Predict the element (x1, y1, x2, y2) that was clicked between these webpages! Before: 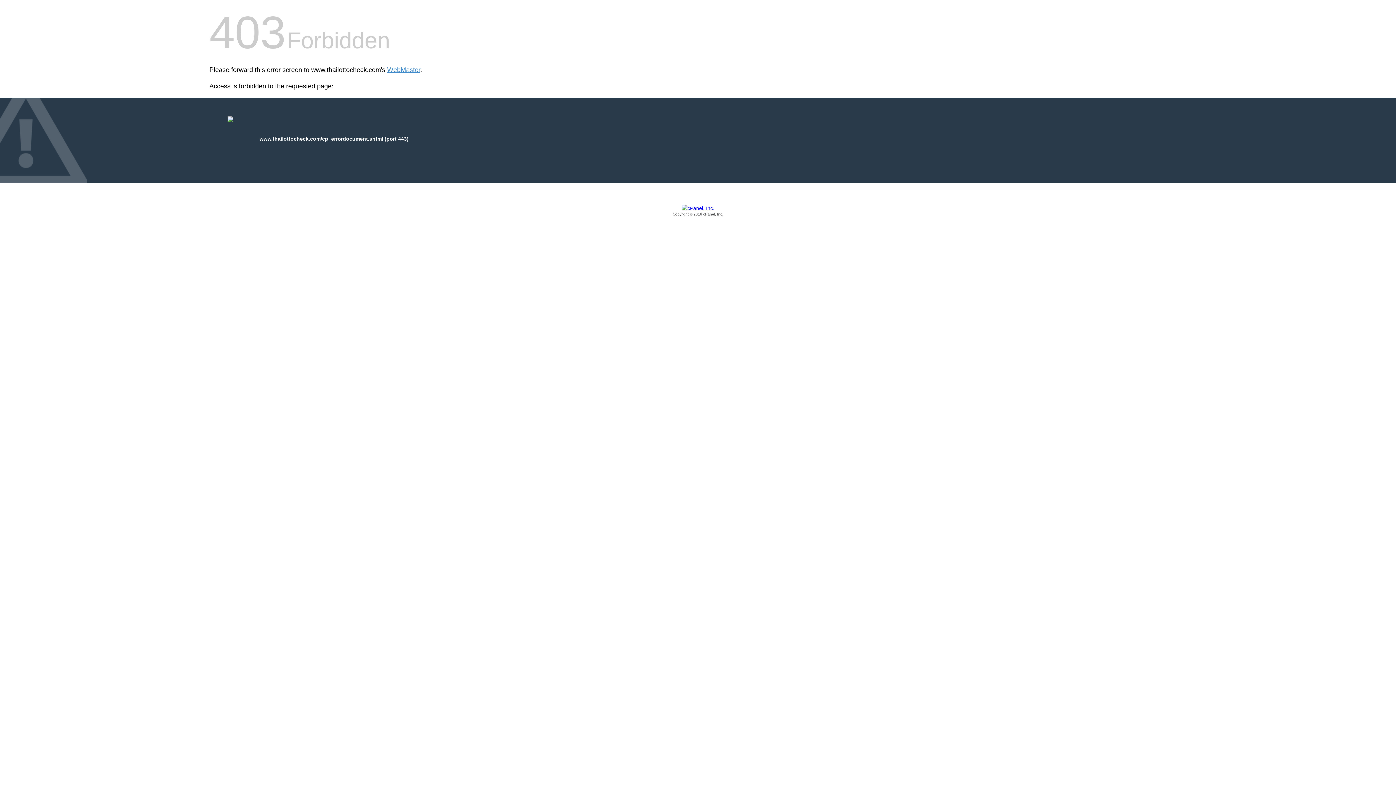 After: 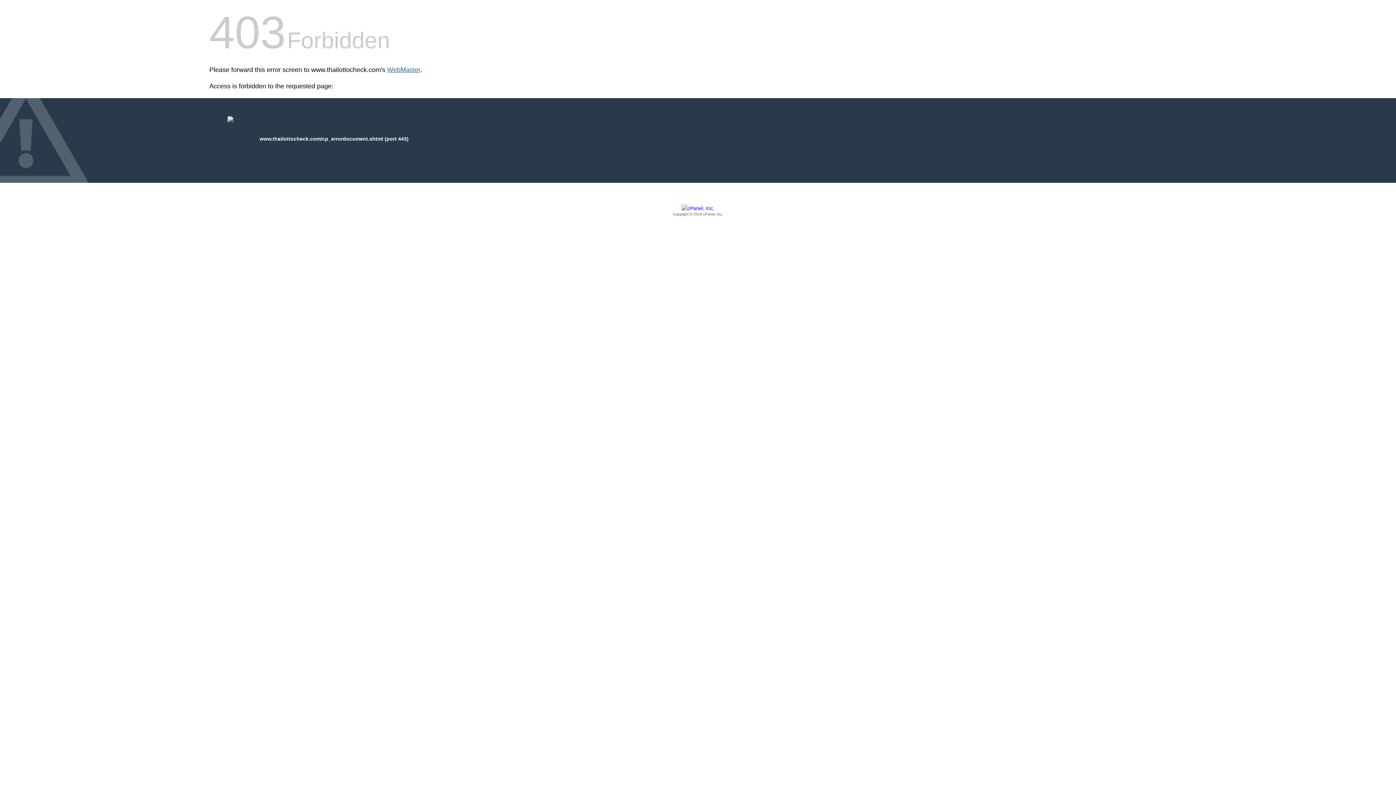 Action: bbox: (387, 66, 420, 73) label: WebMaster